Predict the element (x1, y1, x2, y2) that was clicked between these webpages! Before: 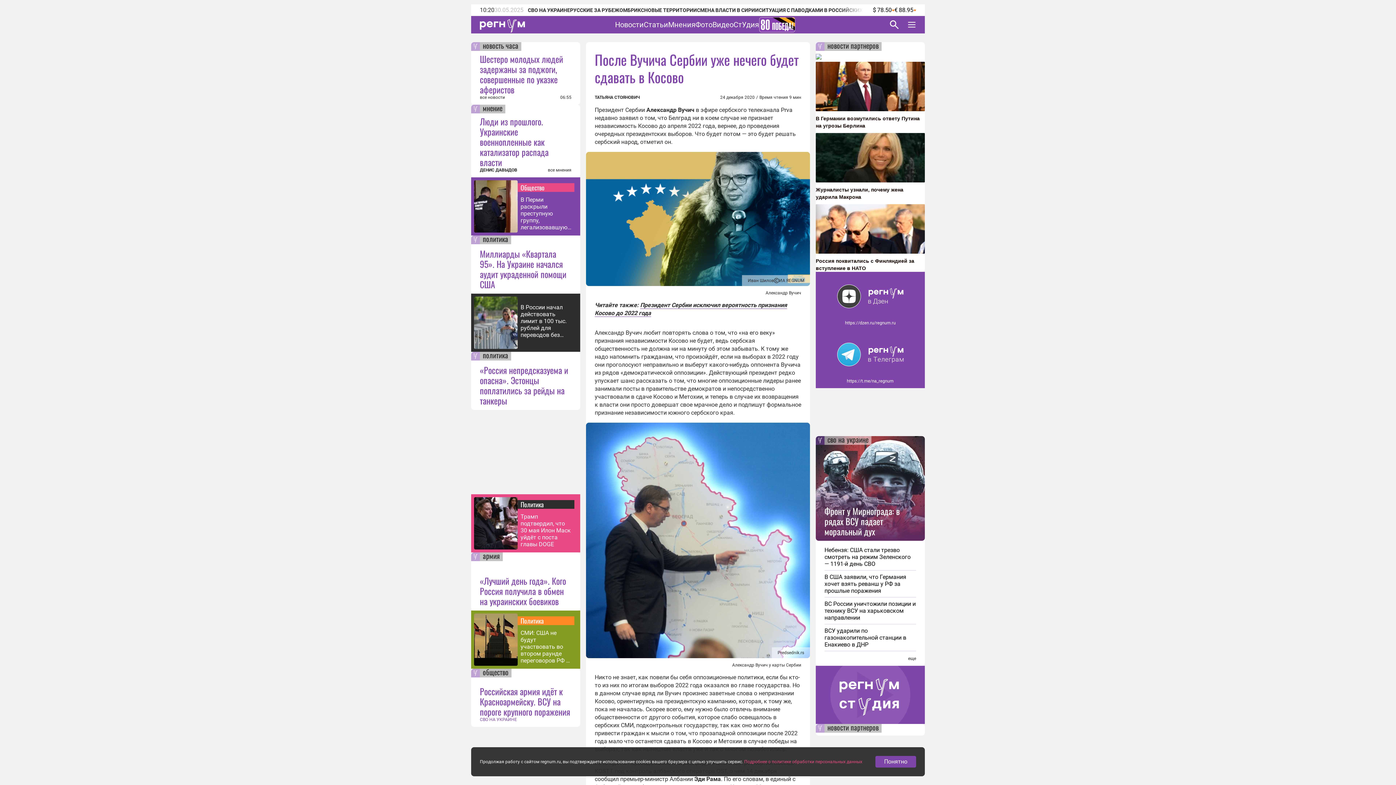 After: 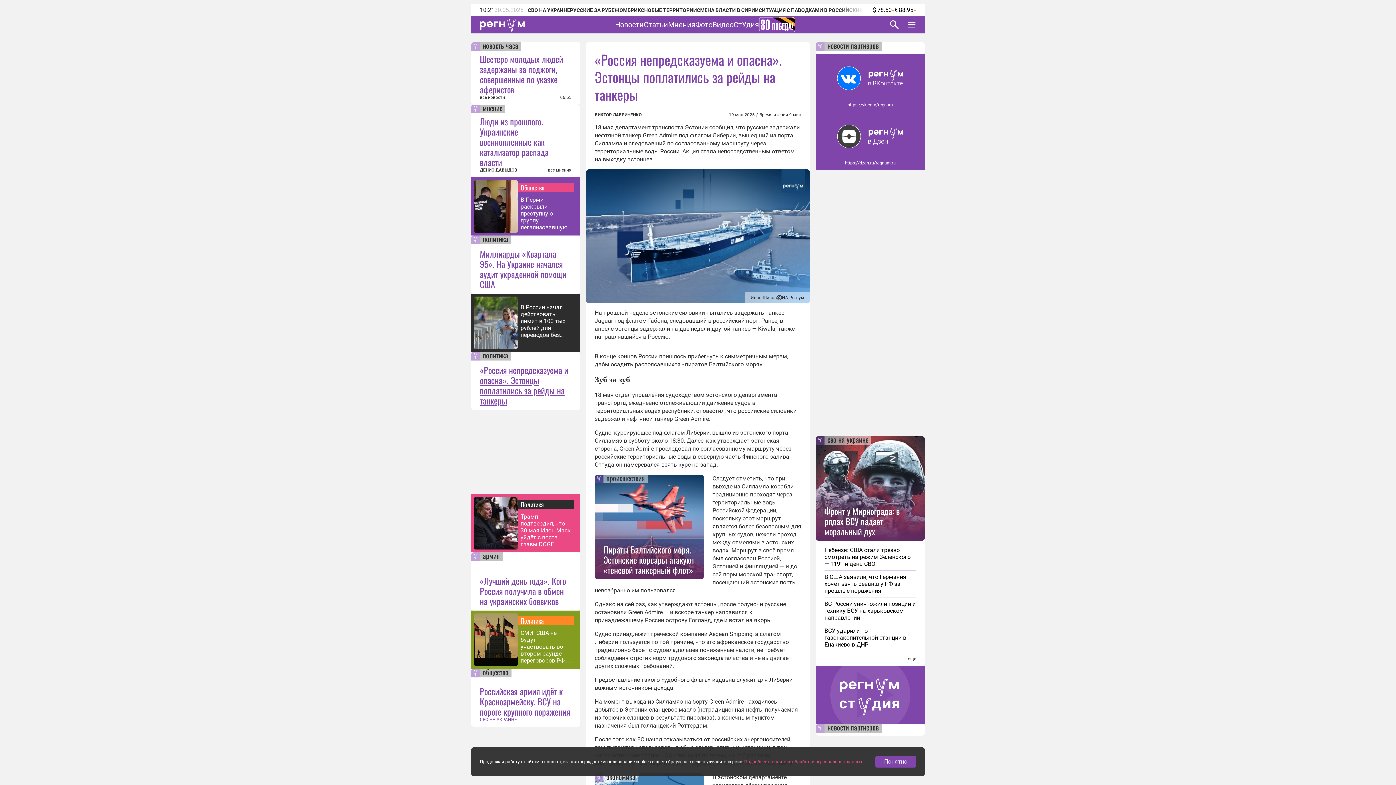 Action: label: «Россия непредсказуема и опасна». Эстонцы поплатились за рейды на танкеры bbox: (480, 365, 571, 405)